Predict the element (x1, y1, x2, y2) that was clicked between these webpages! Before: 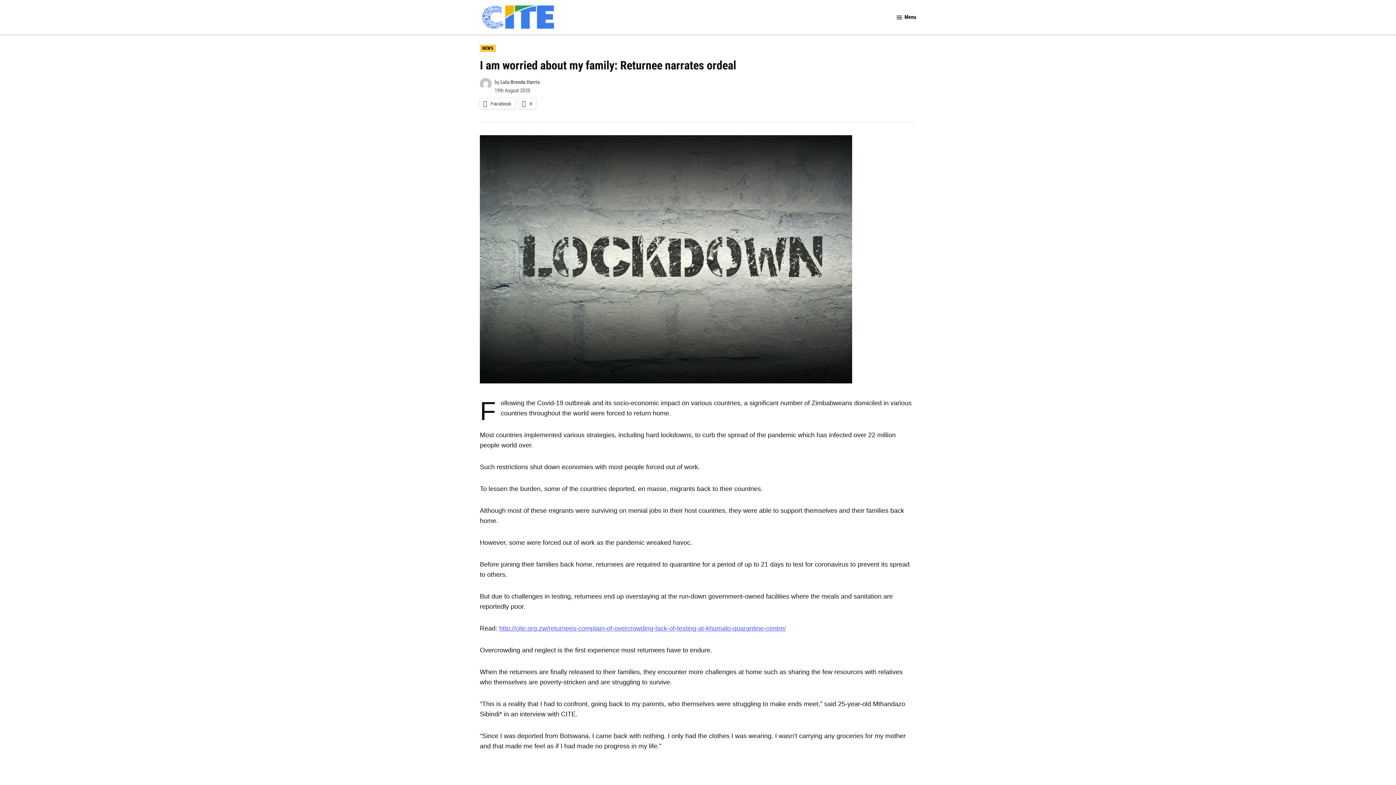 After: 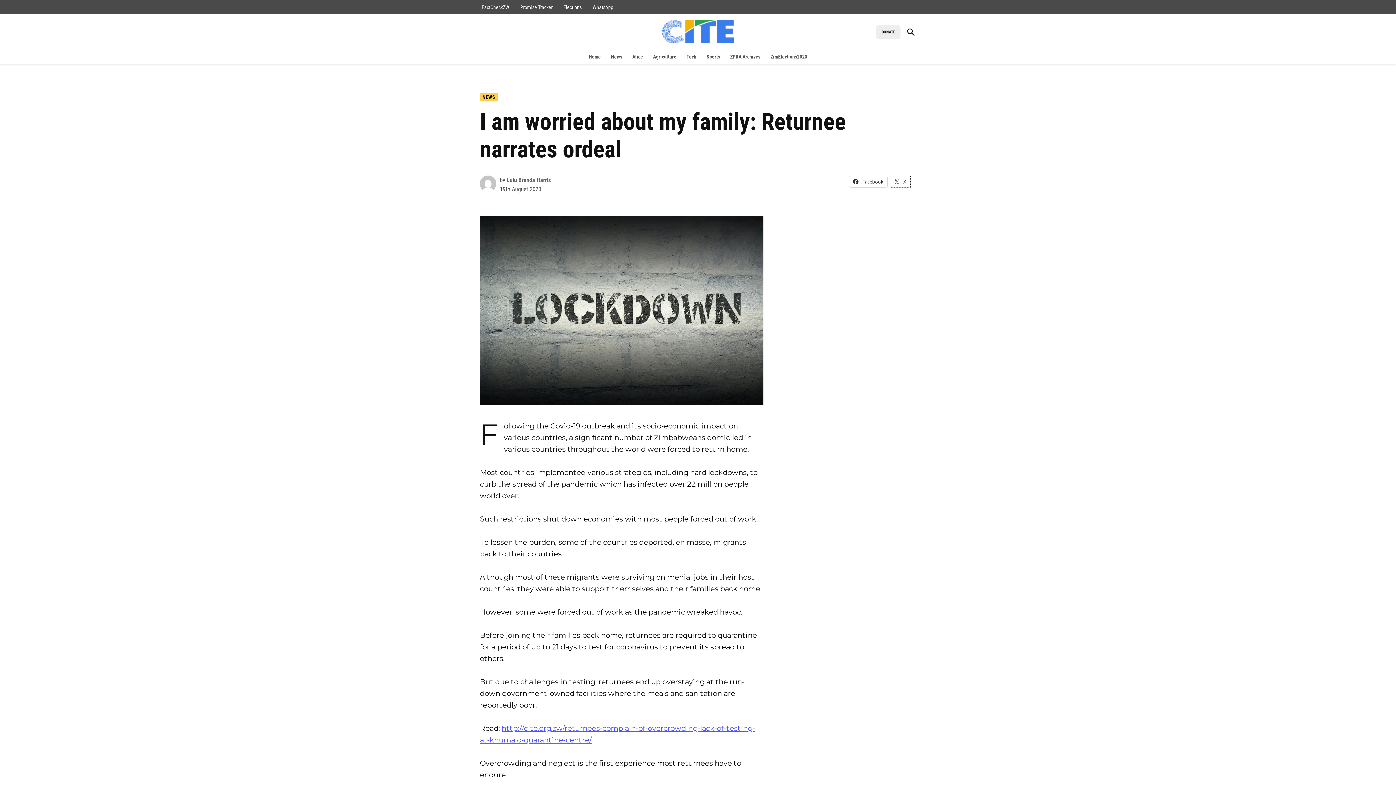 Action: label:  X bbox: (518, 98, 536, 108)